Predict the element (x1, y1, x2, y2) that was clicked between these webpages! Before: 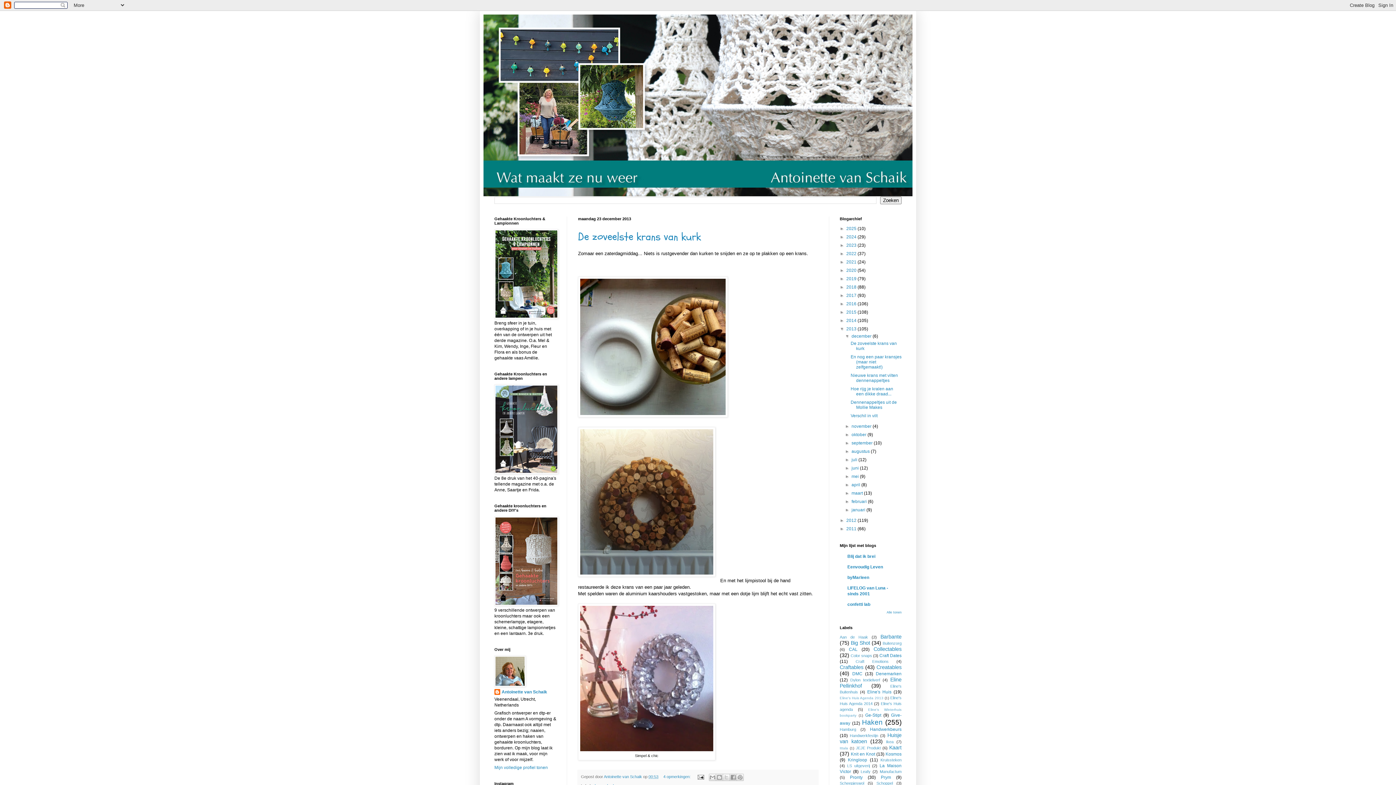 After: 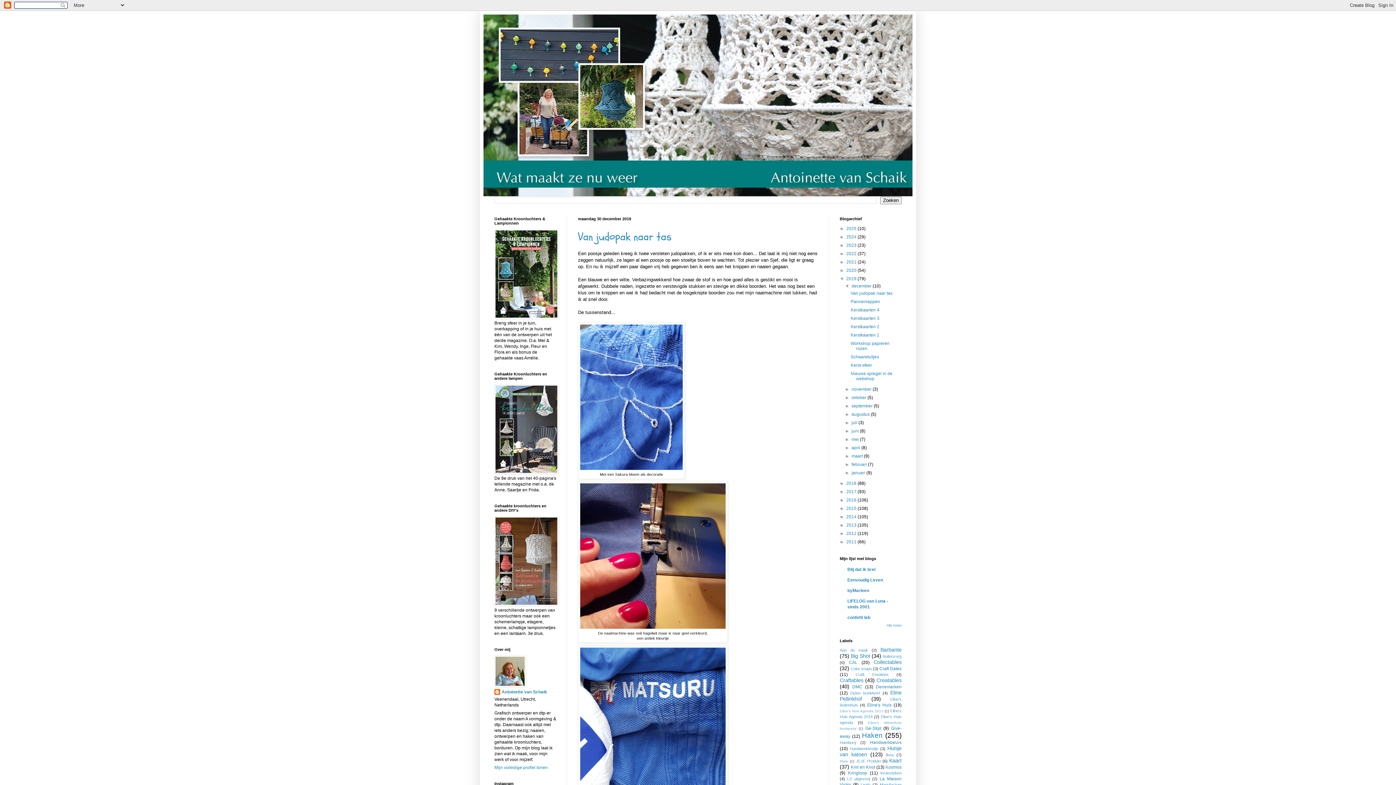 Action: bbox: (846, 276, 857, 281) label: 2019 